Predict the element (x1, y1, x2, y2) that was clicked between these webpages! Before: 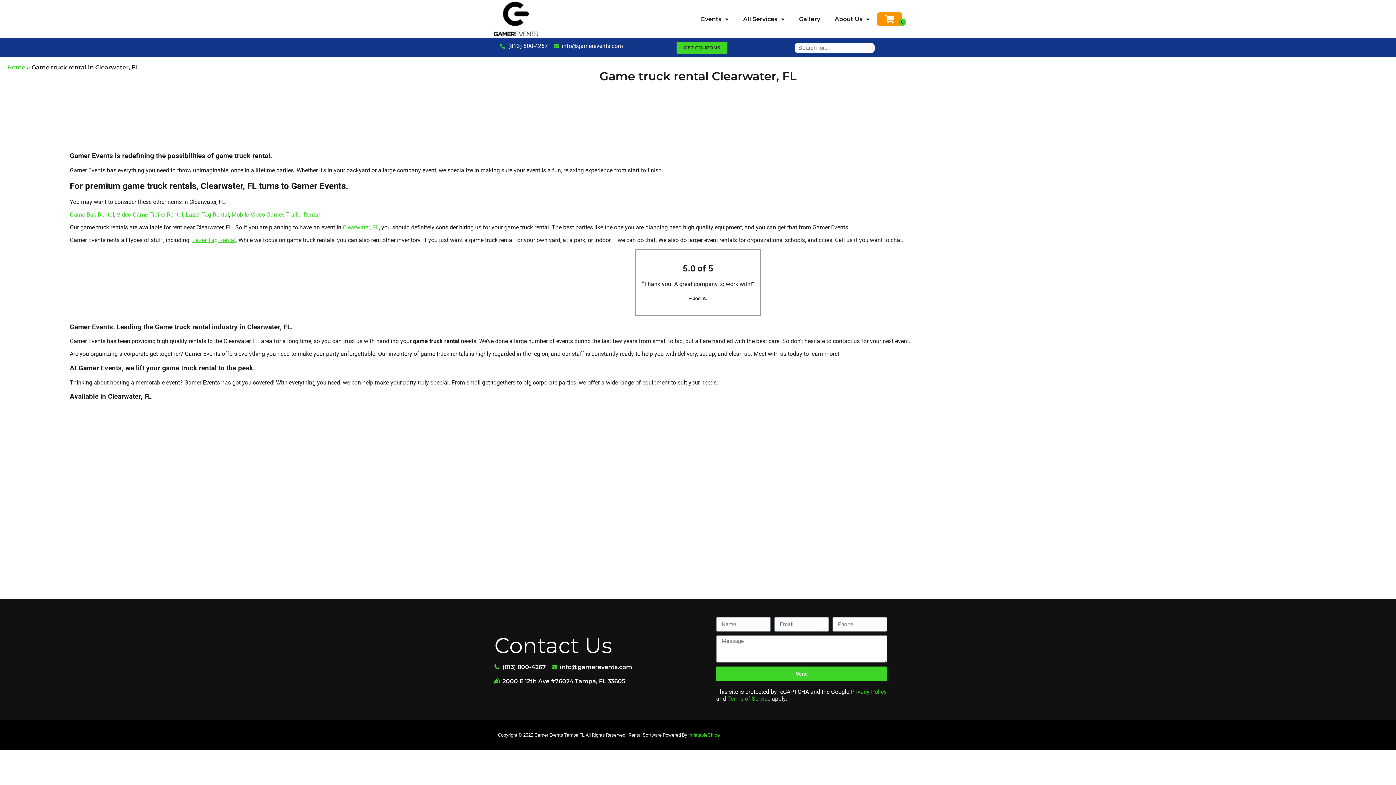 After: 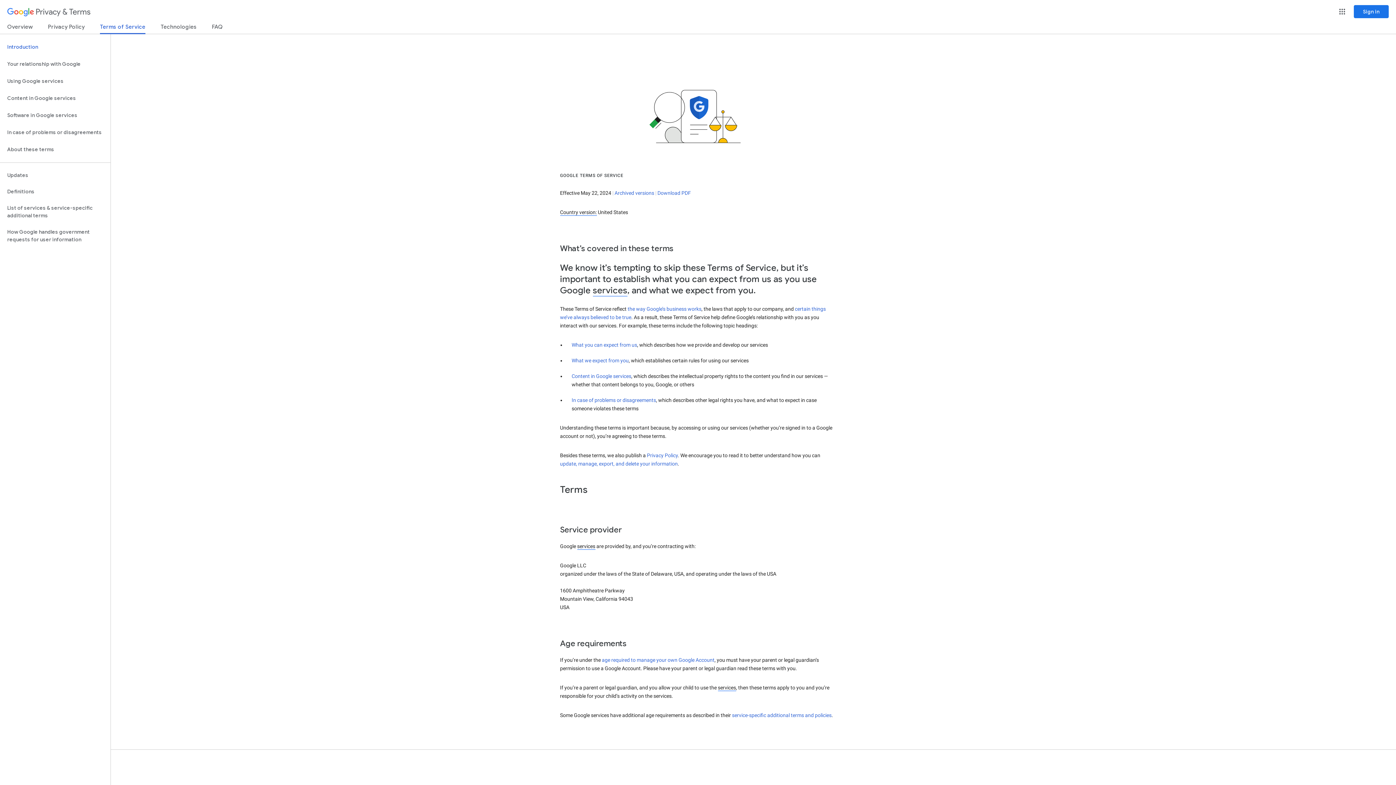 Action: label: Terms of Service bbox: (727, 695, 770, 702)